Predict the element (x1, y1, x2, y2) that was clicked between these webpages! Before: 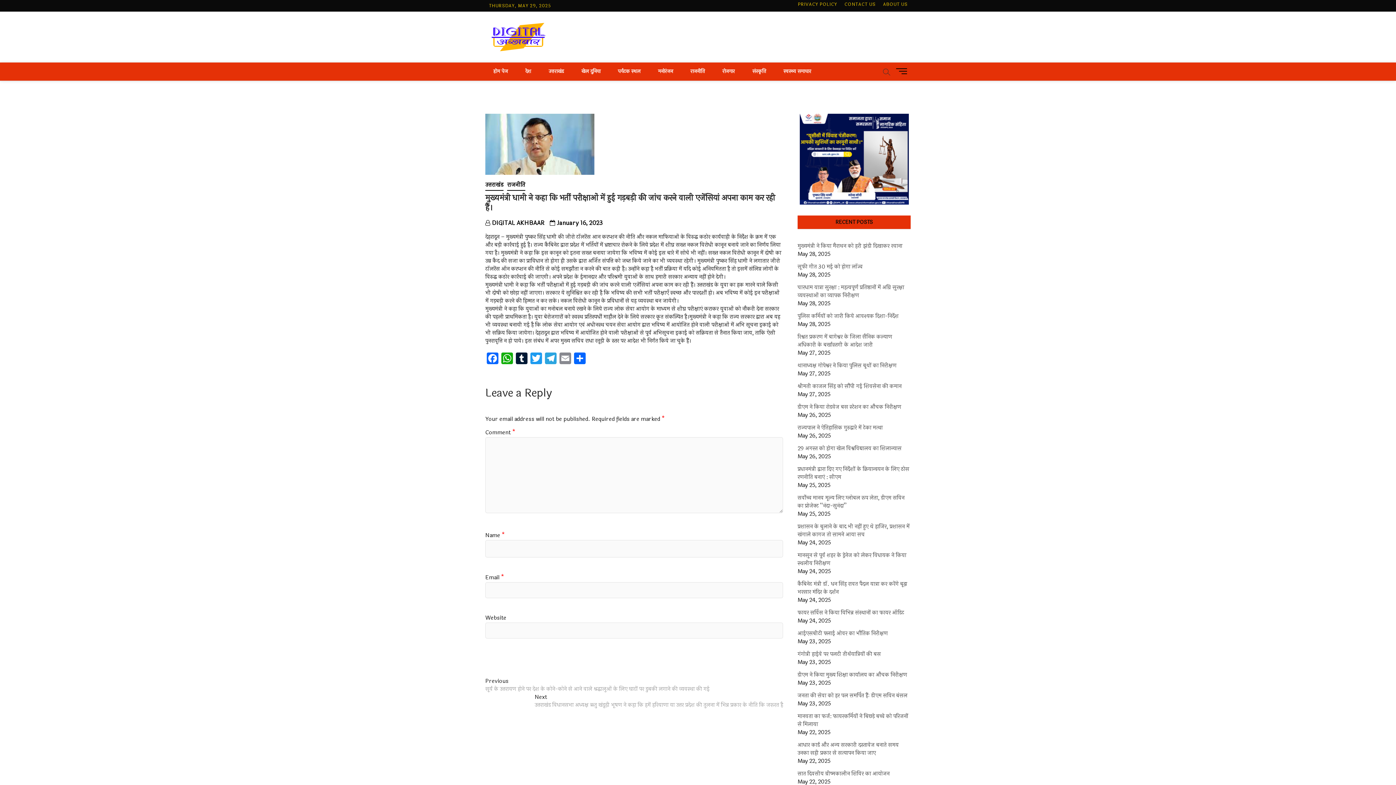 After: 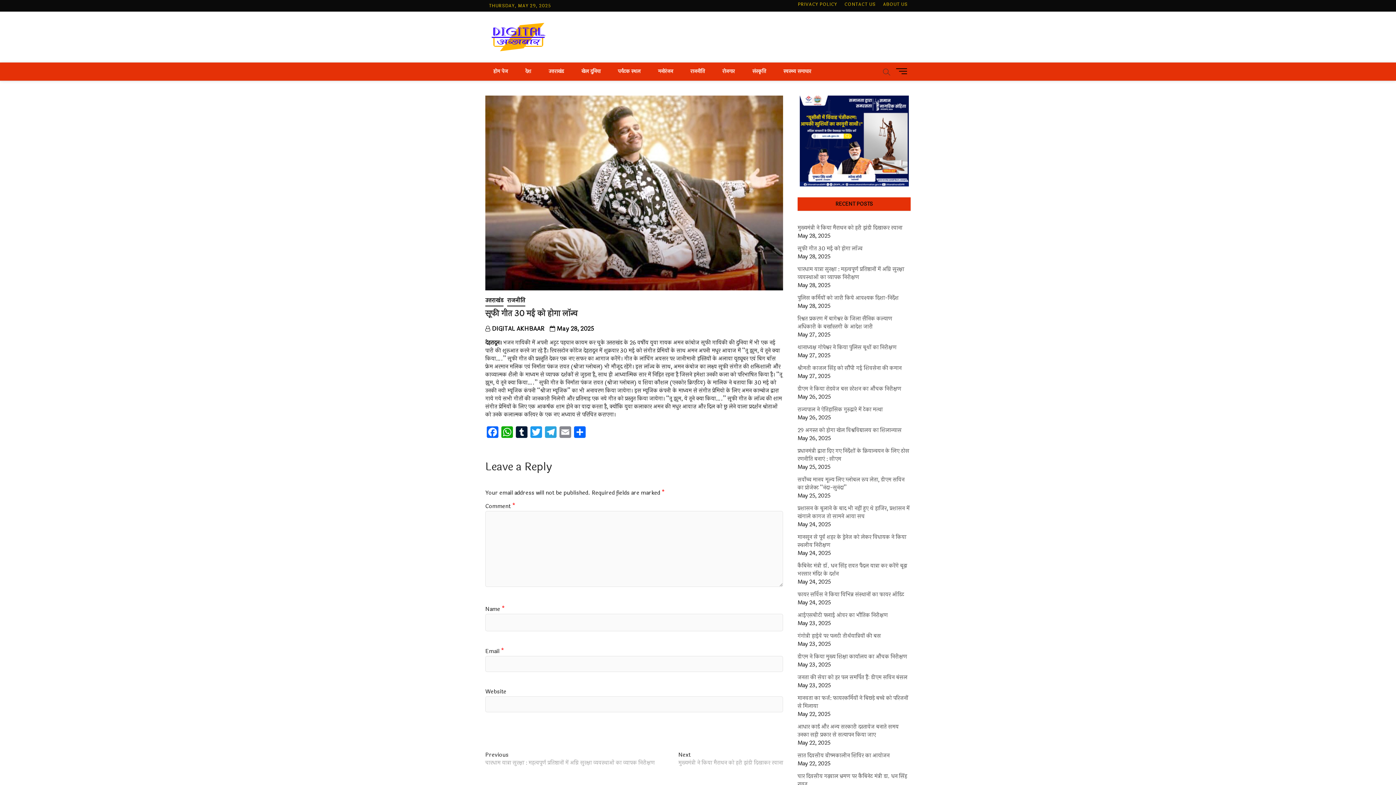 Action: label: सूफी गीत 30 मई को होगा लॉन्च bbox: (797, 262, 862, 271)